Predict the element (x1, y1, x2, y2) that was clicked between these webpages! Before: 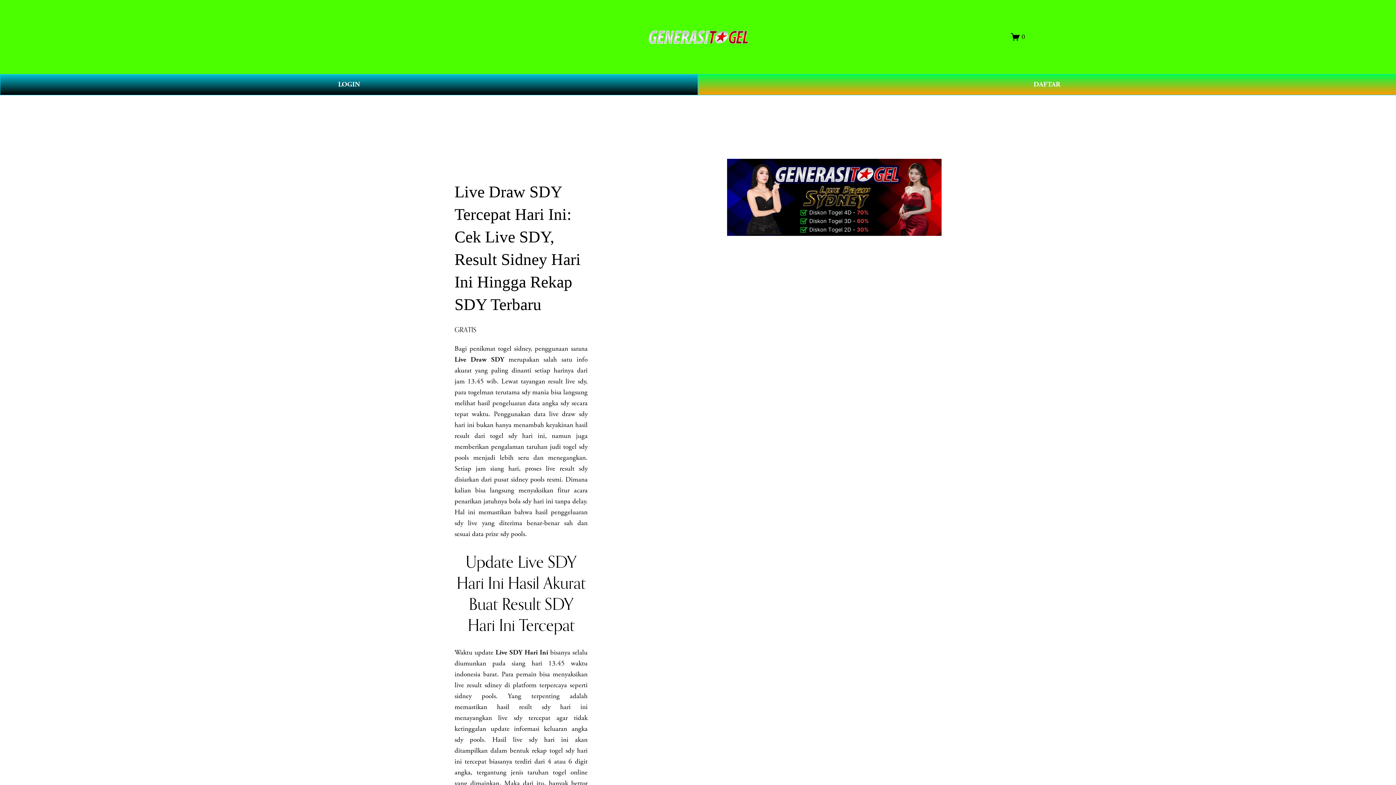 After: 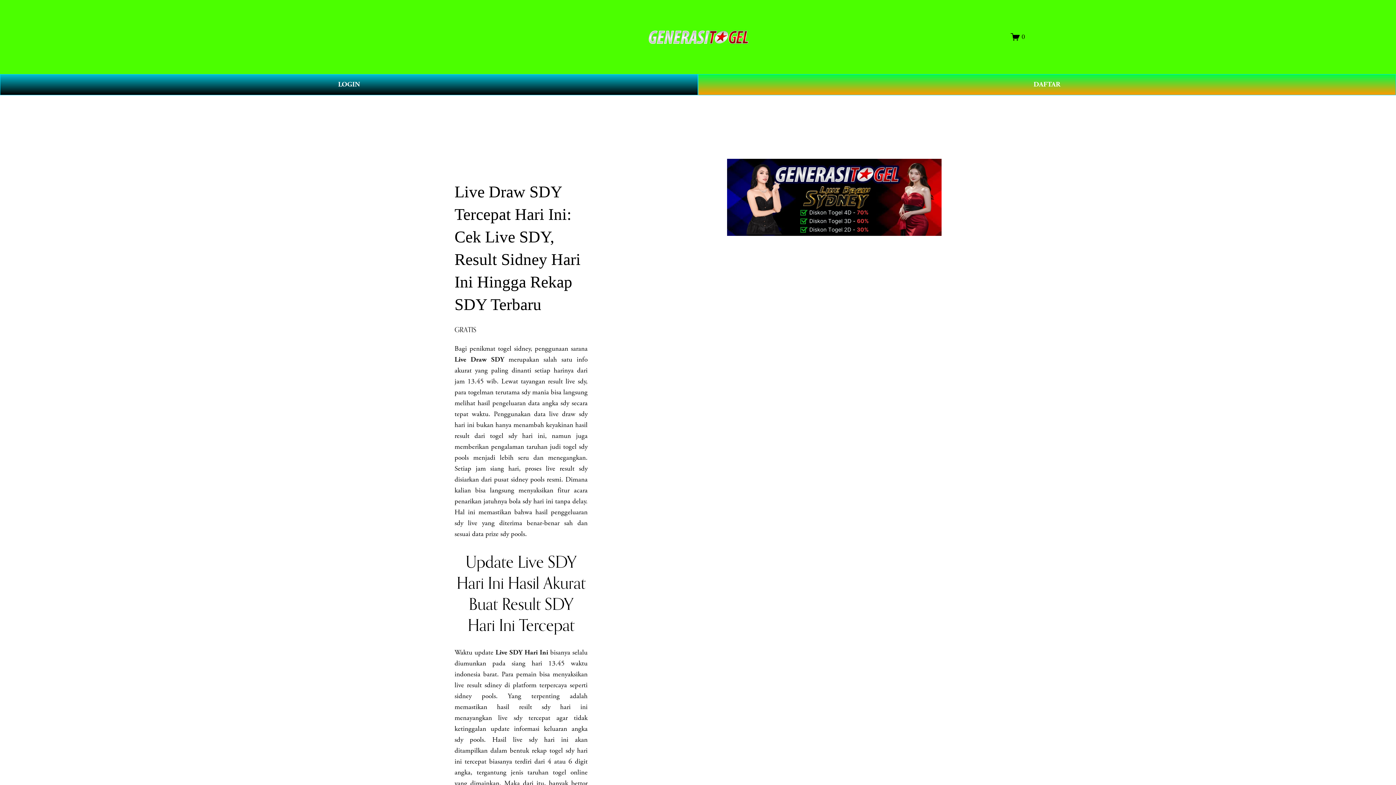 Action: bbox: (648, 27, 748, 46)